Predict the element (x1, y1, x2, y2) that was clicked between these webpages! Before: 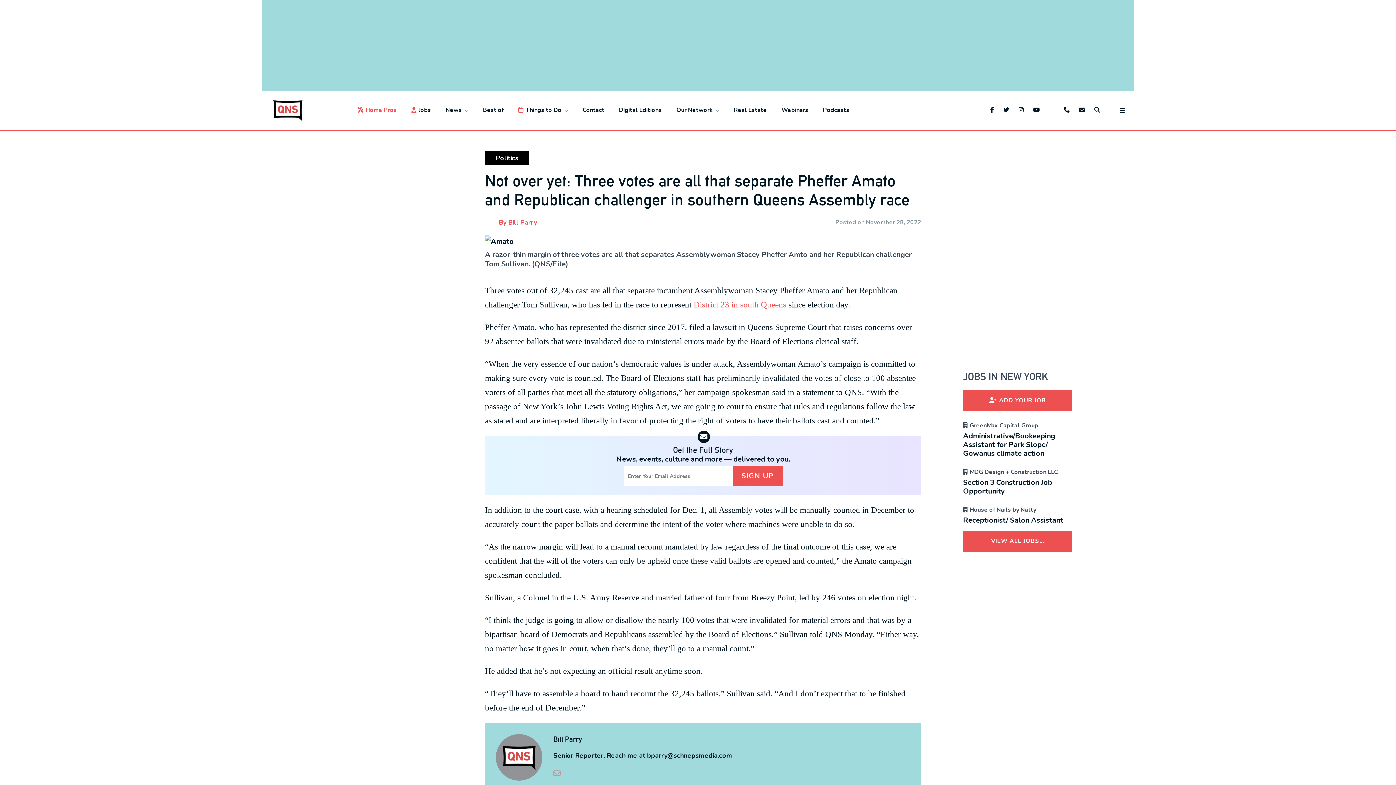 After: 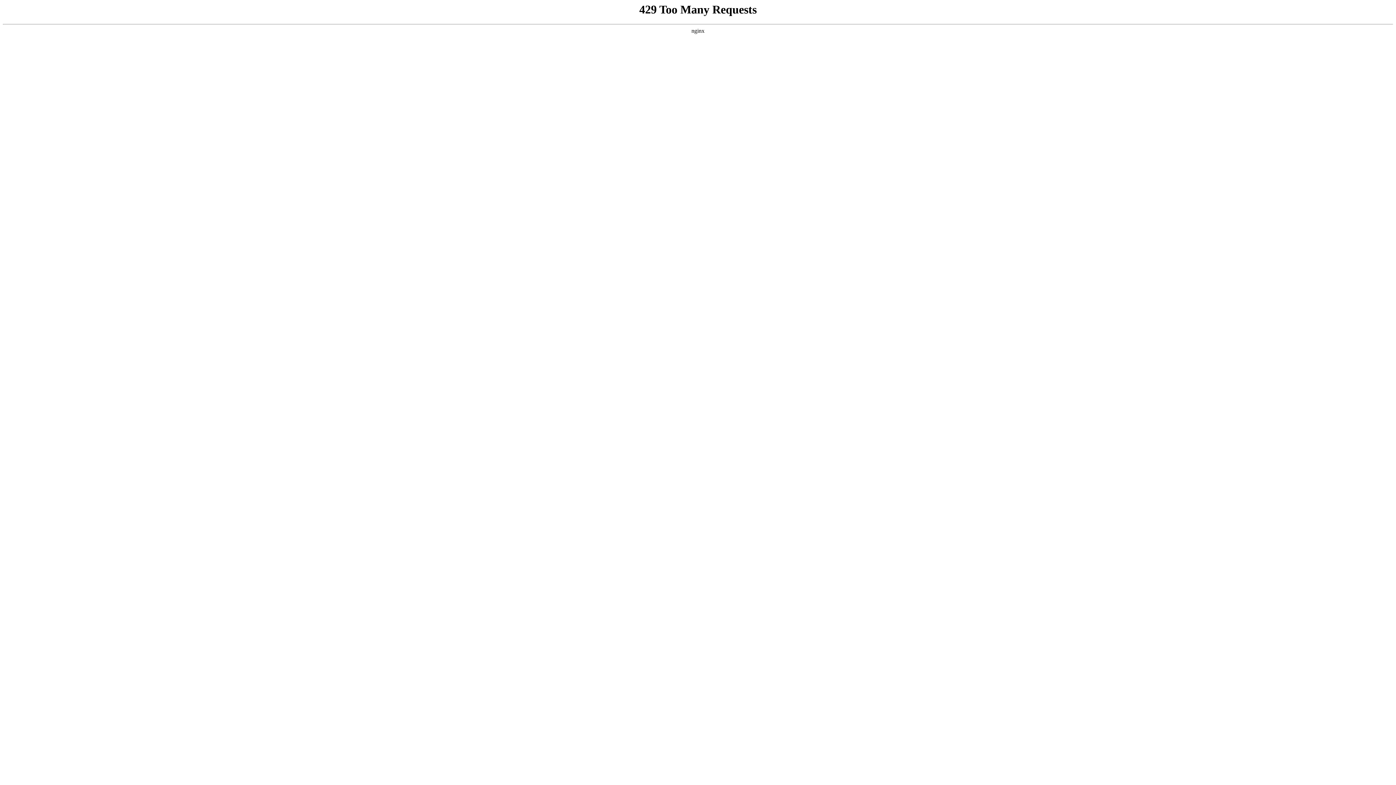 Action: label: Webinars bbox: (781, 106, 808, 114)